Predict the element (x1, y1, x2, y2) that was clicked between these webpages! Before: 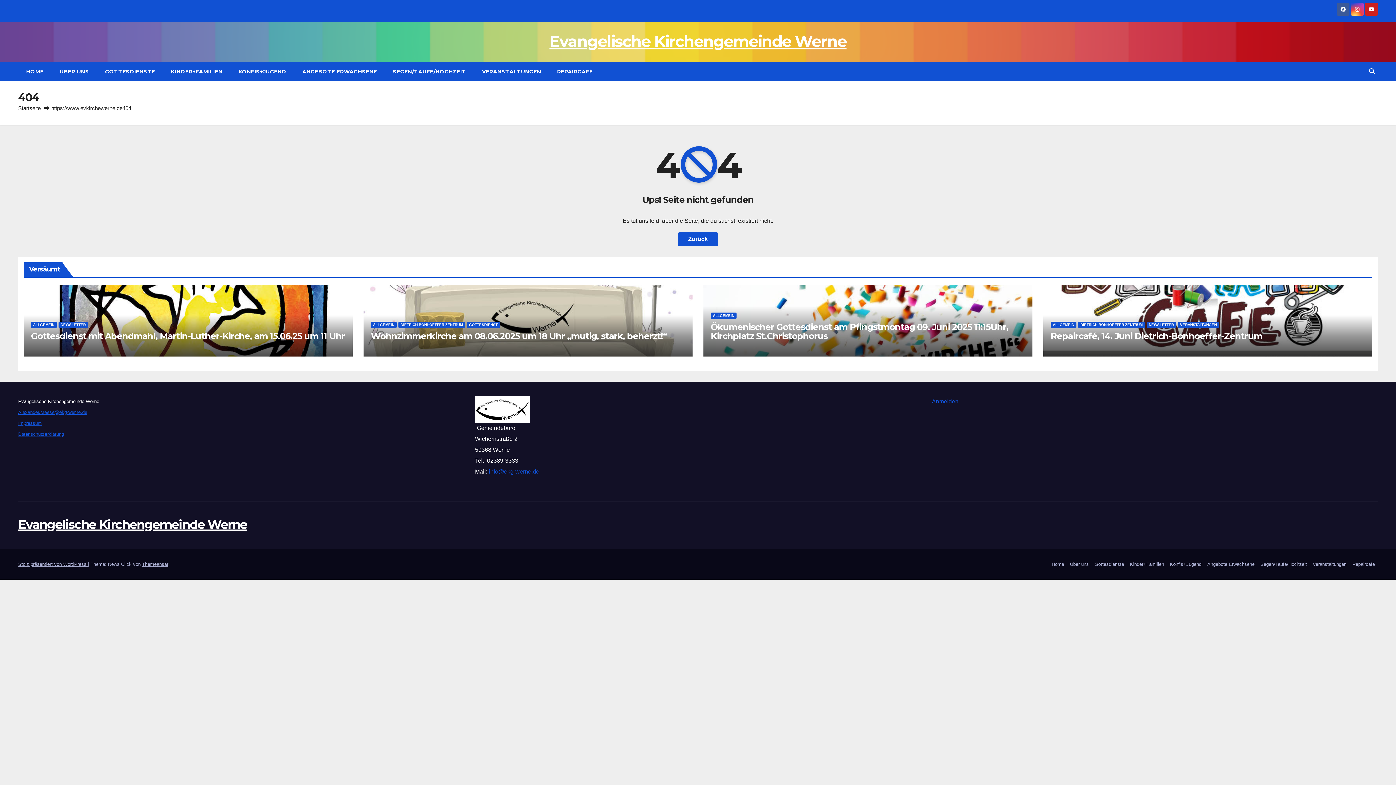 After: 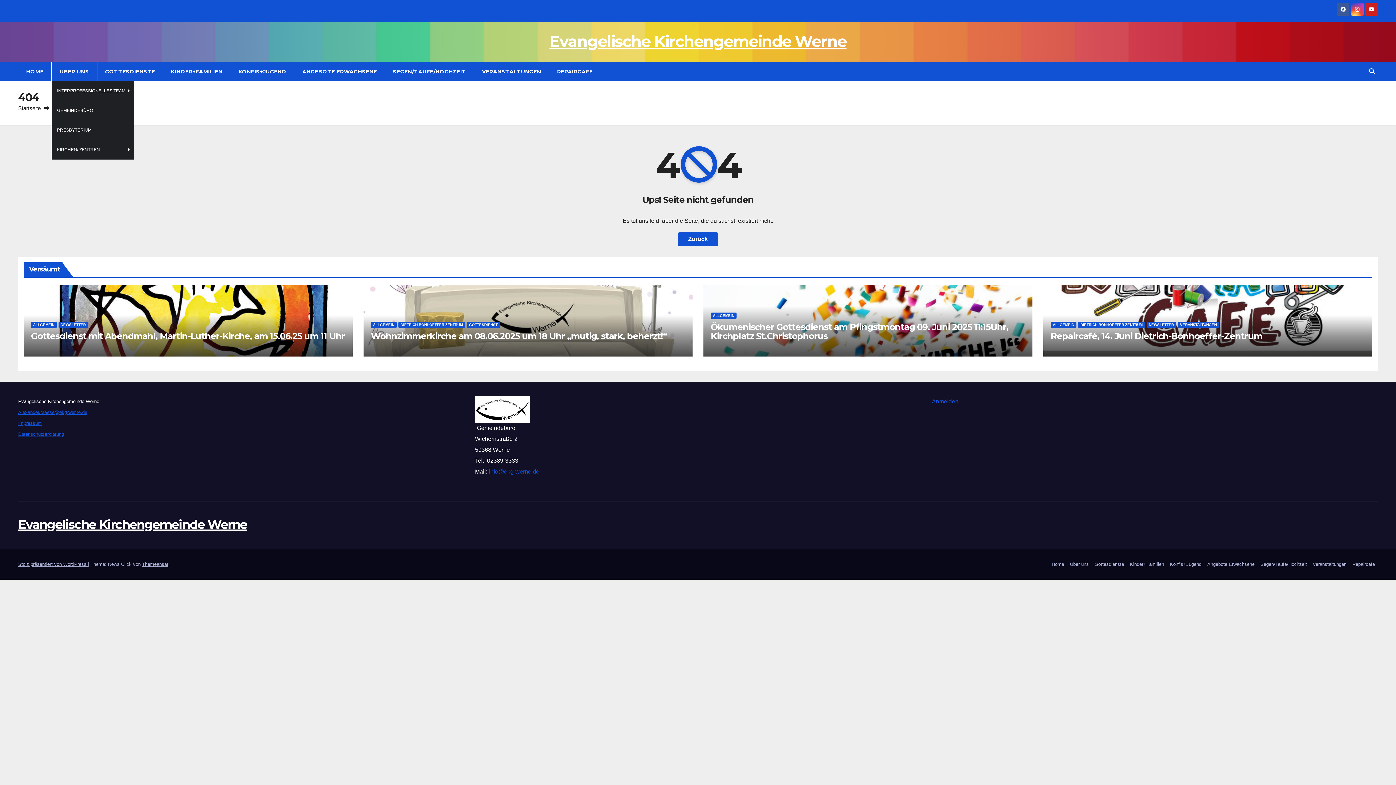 Action: bbox: (51, 62, 97, 81) label: ÜBER UNS